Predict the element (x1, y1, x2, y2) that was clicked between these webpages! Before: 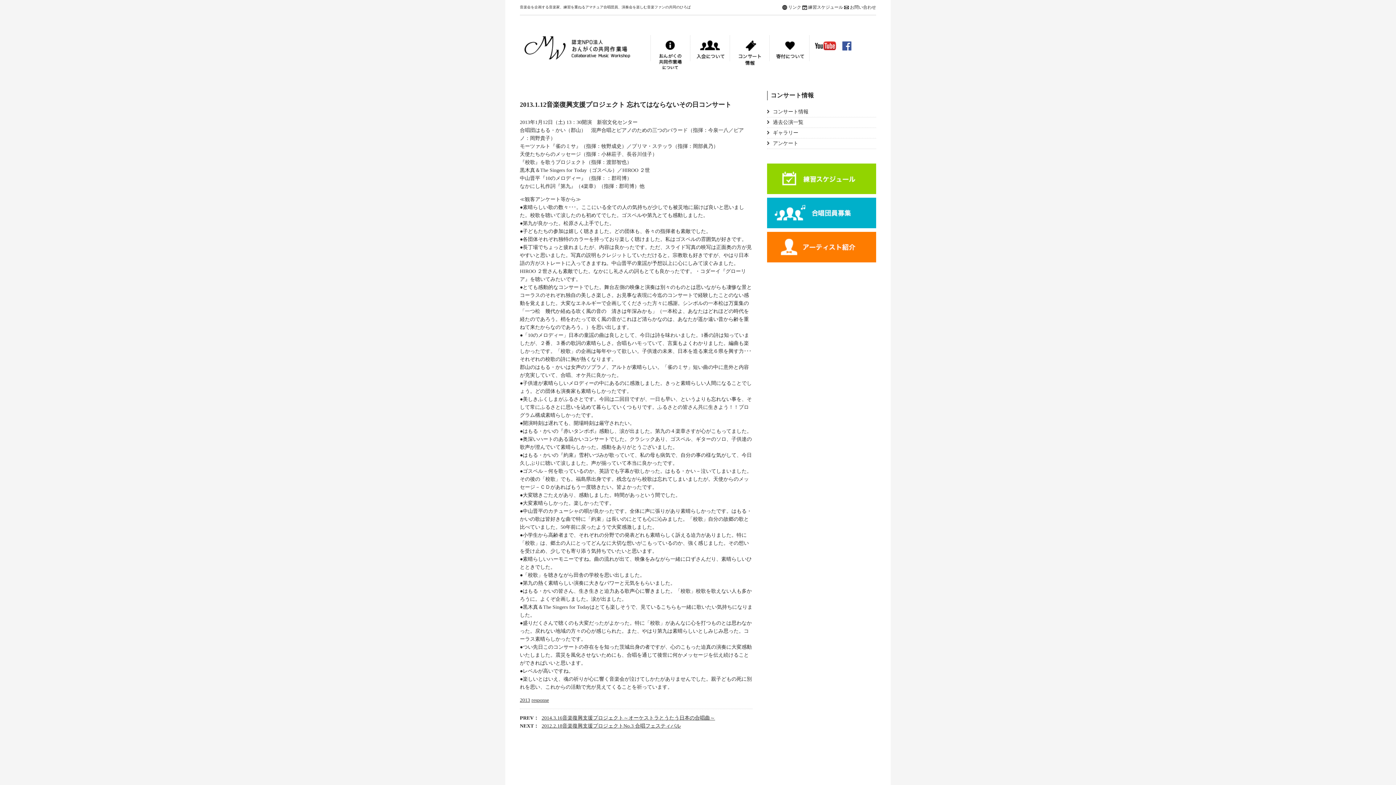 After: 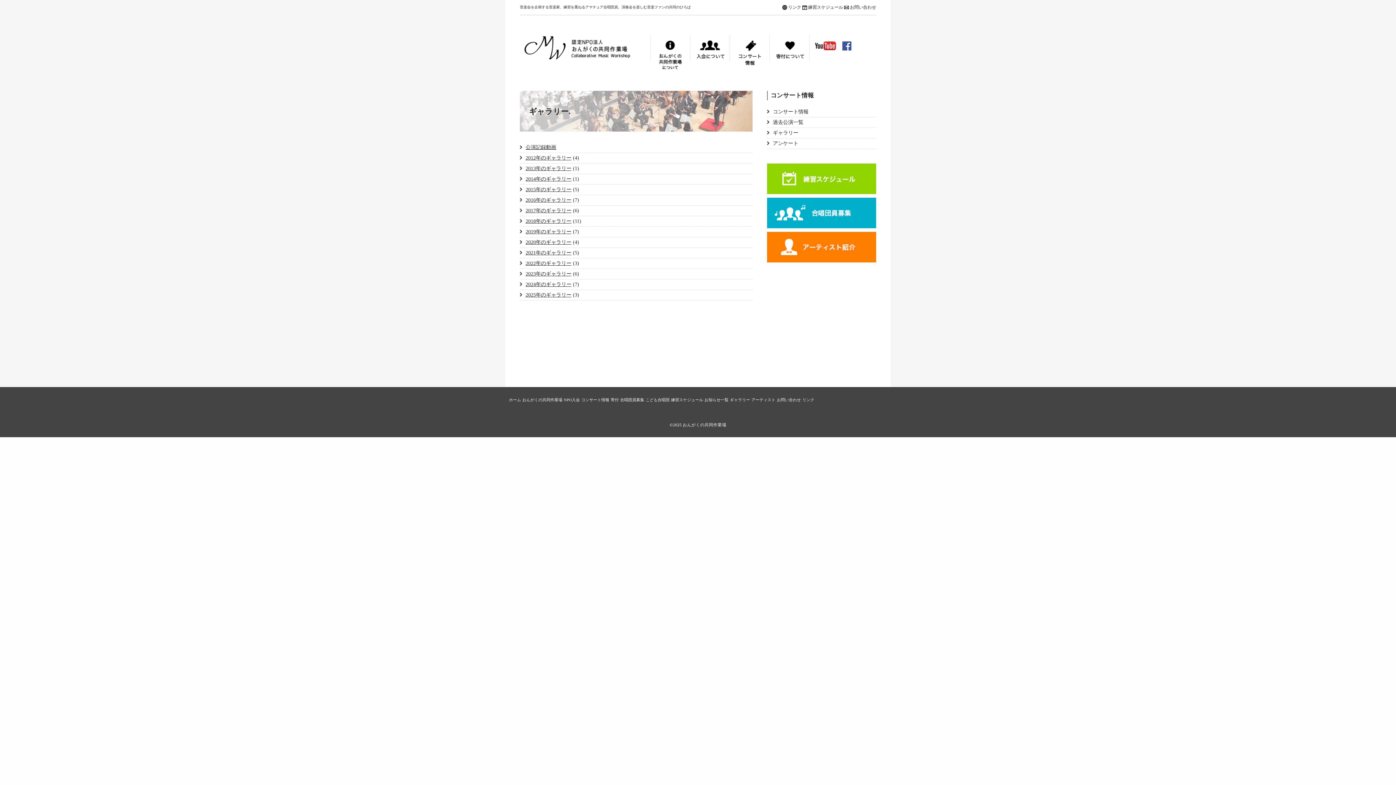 Action: bbox: (773, 130, 798, 135) label: ギャラリー